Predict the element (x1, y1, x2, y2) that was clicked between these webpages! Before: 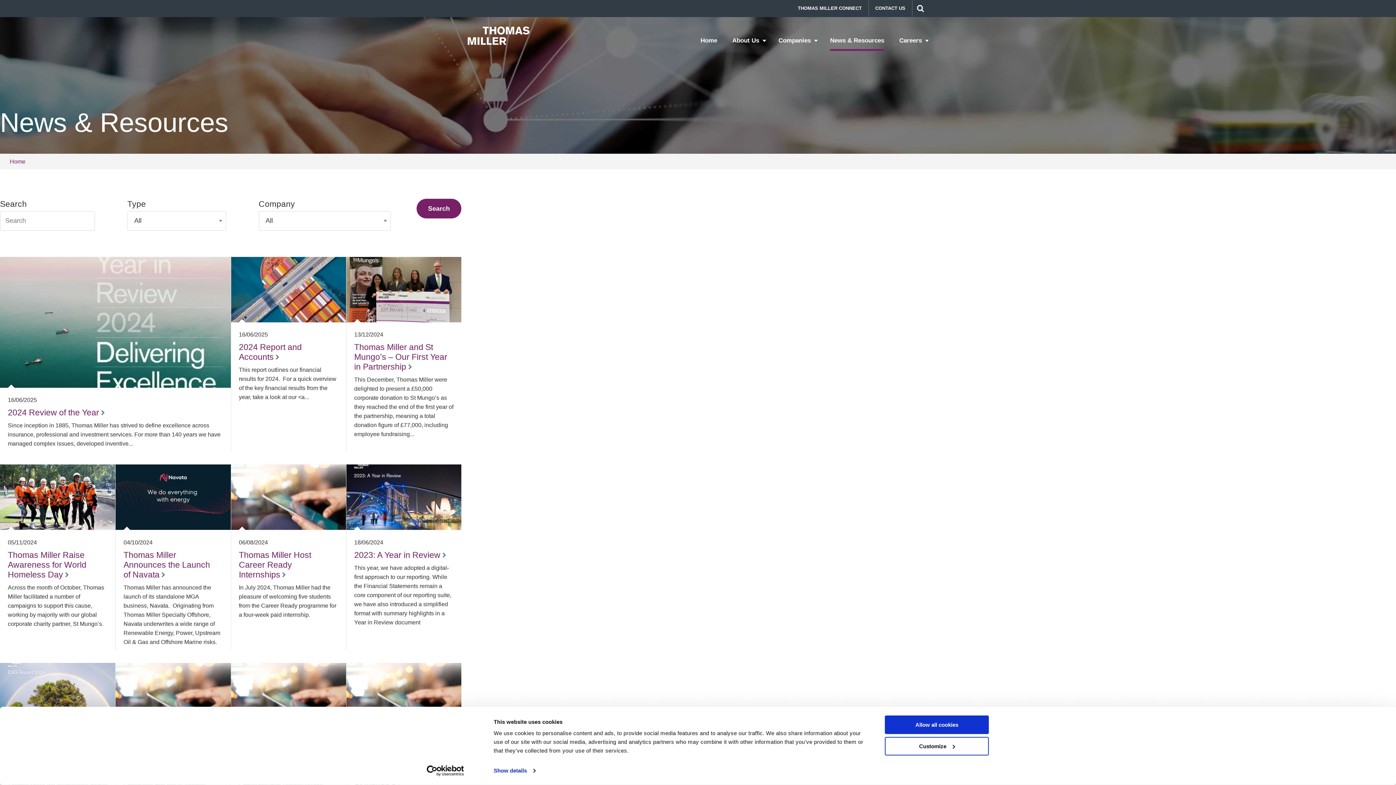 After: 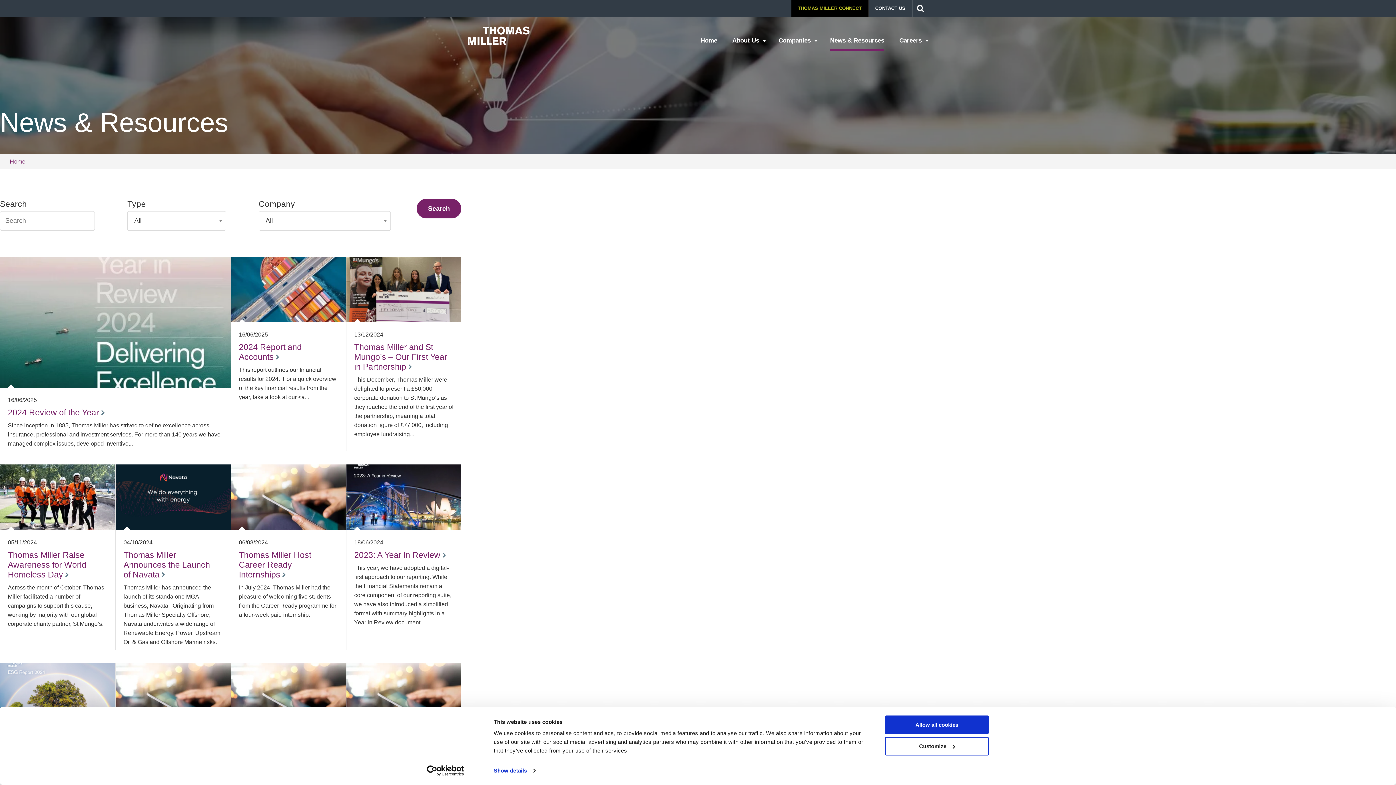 Action: bbox: (791, 0, 868, 16) label: THOMAS MILLER CONNECT